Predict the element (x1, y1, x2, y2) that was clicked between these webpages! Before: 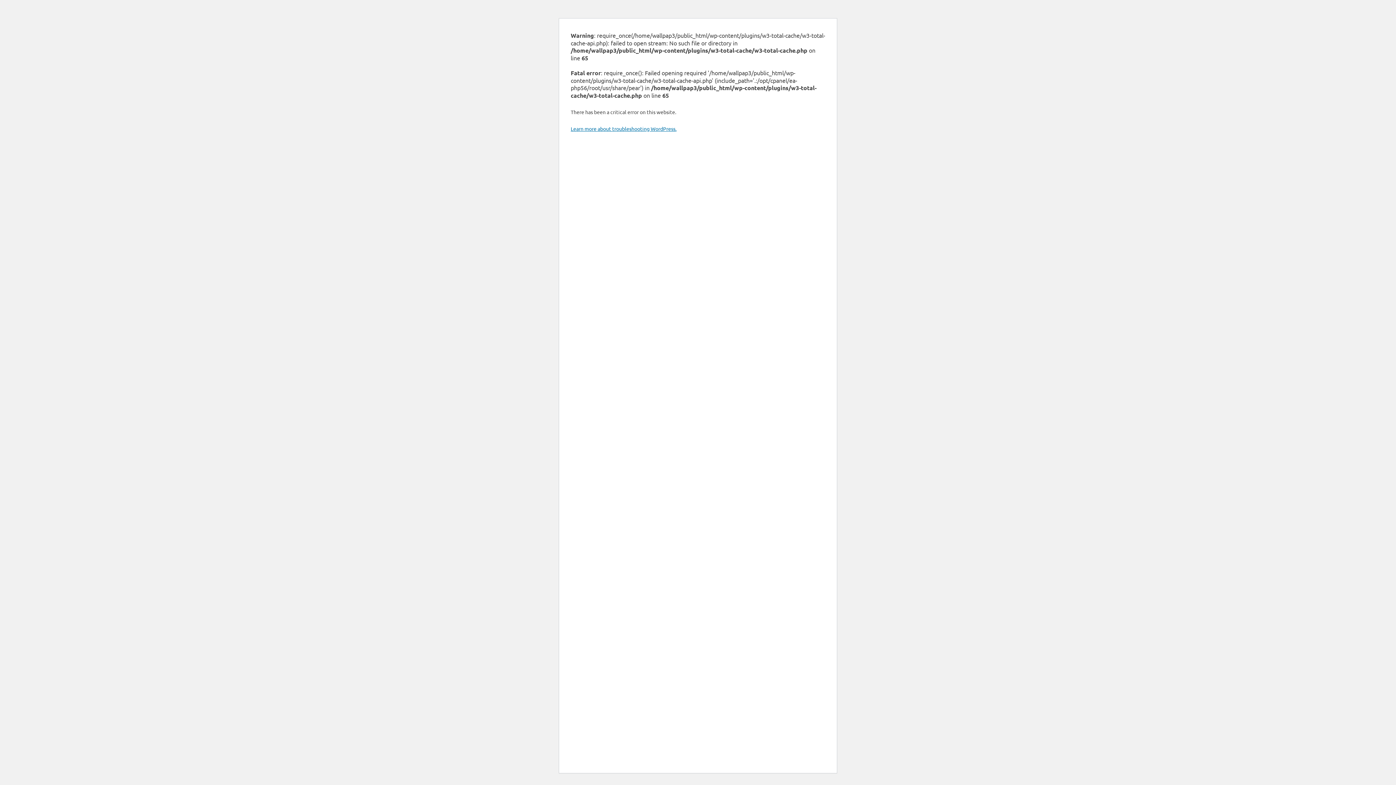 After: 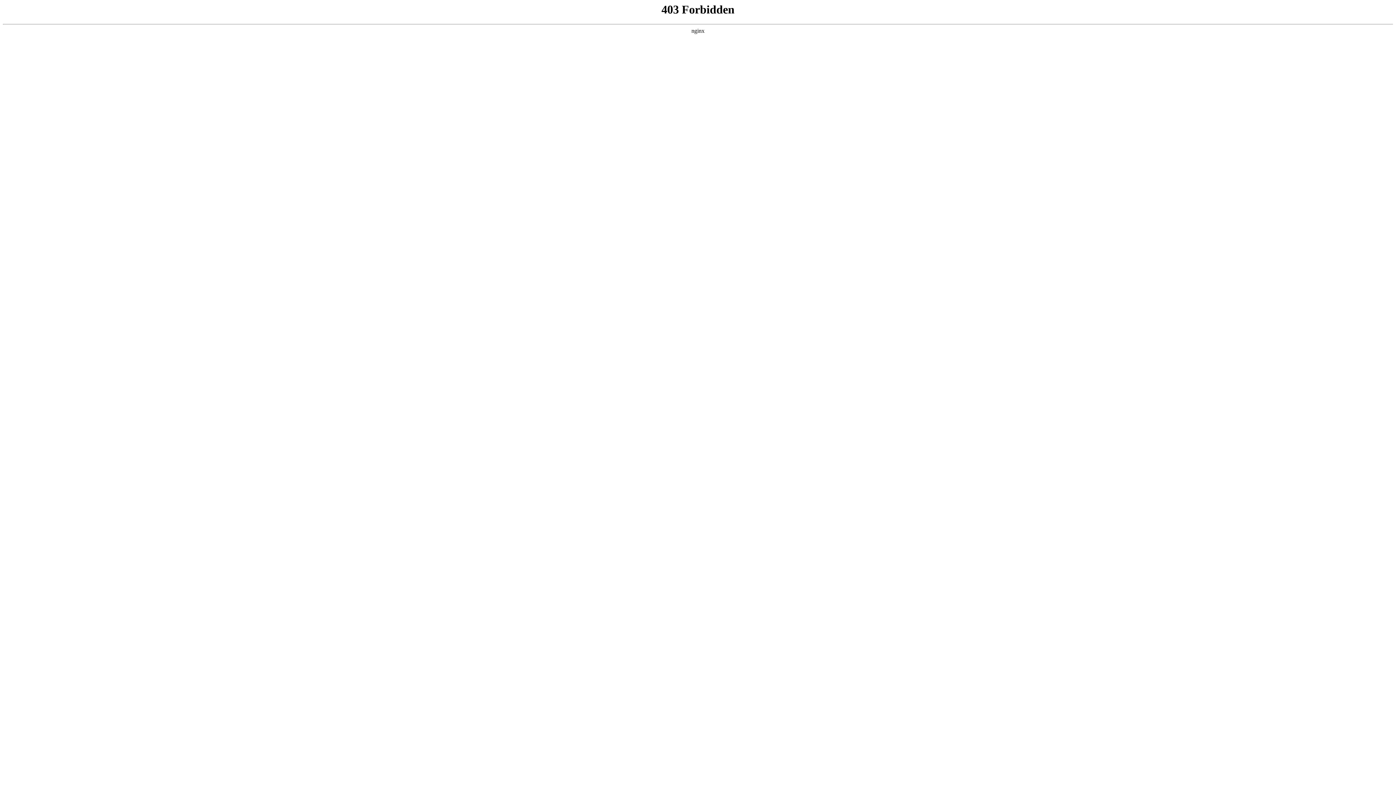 Action: bbox: (570, 125, 676, 132) label: Learn more about troubleshooting WordPress.